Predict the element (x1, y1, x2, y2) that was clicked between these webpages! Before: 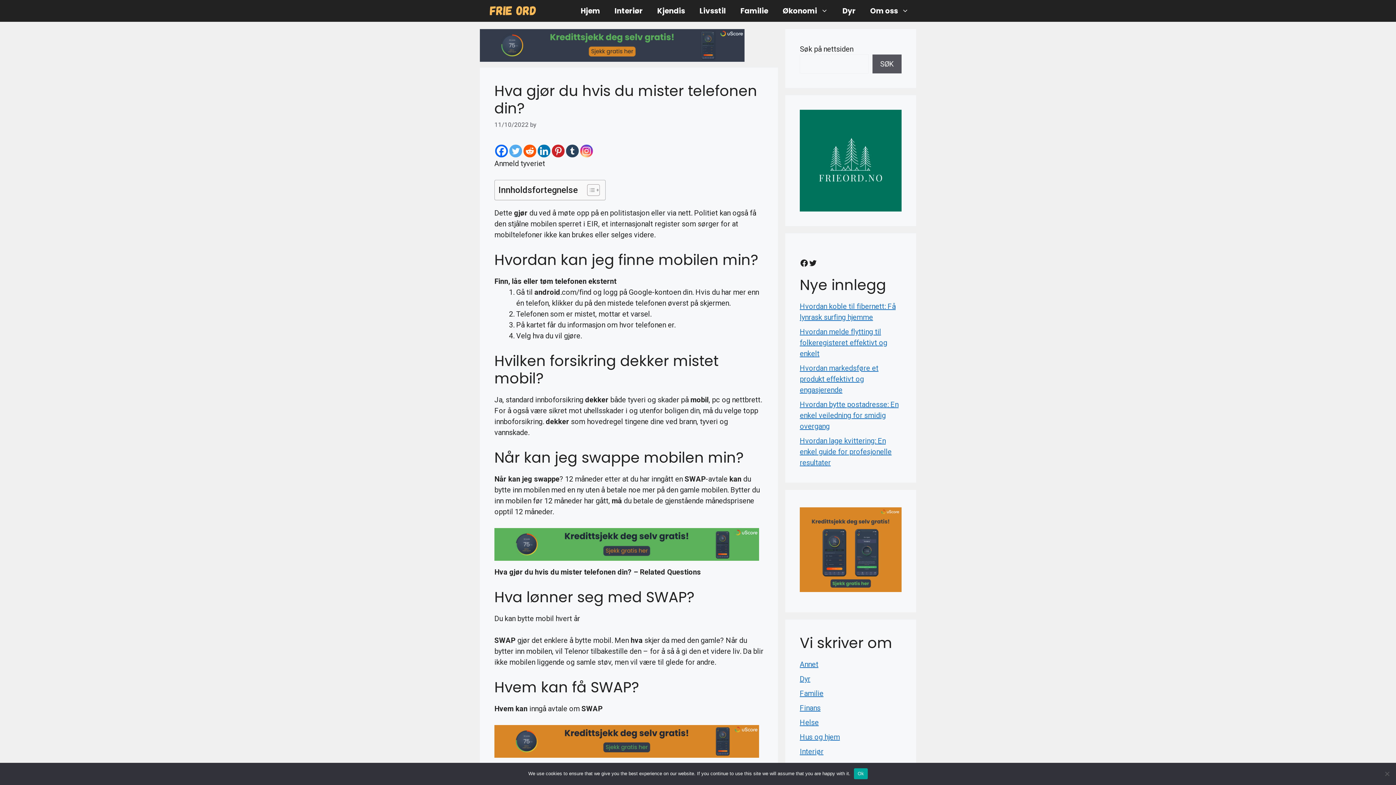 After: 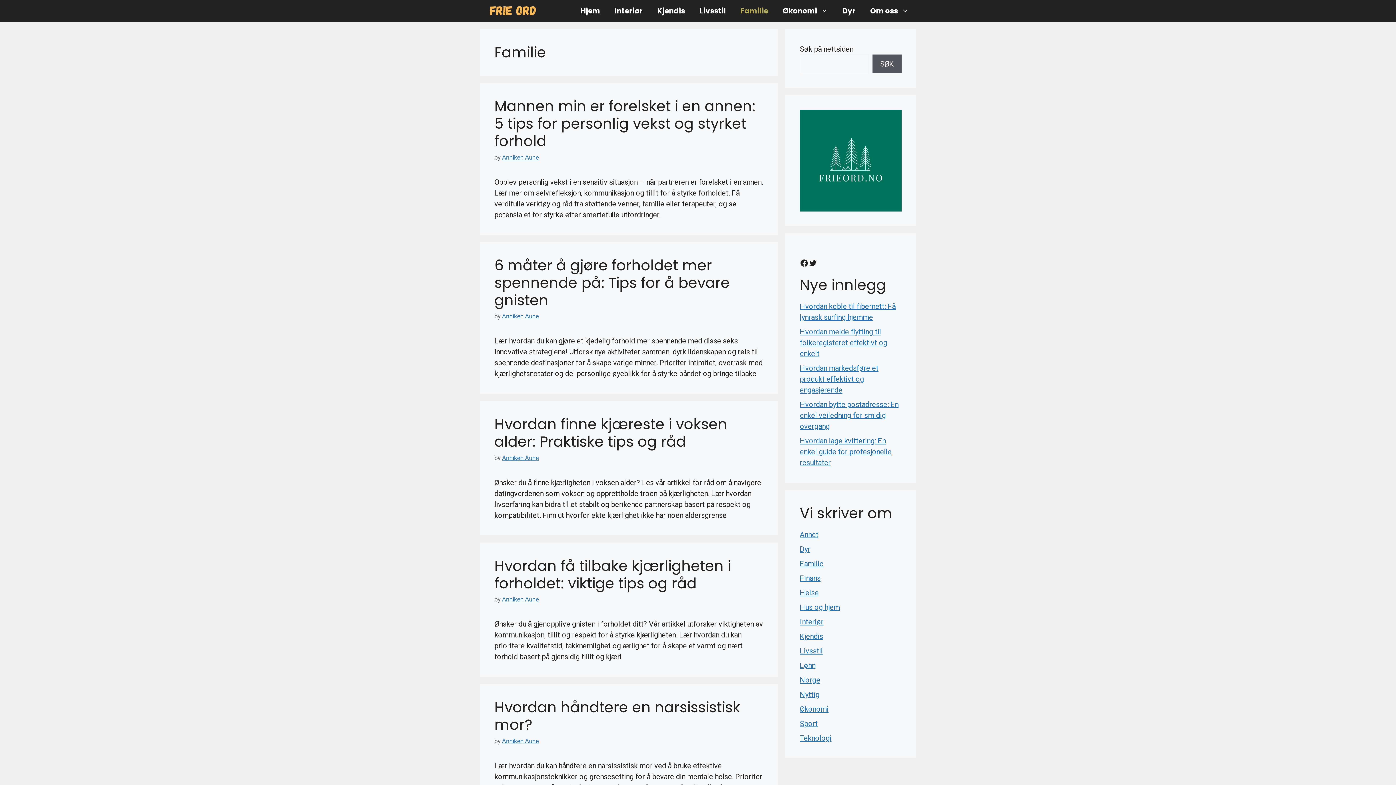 Action: bbox: (733, 0, 775, 21) label: Familie